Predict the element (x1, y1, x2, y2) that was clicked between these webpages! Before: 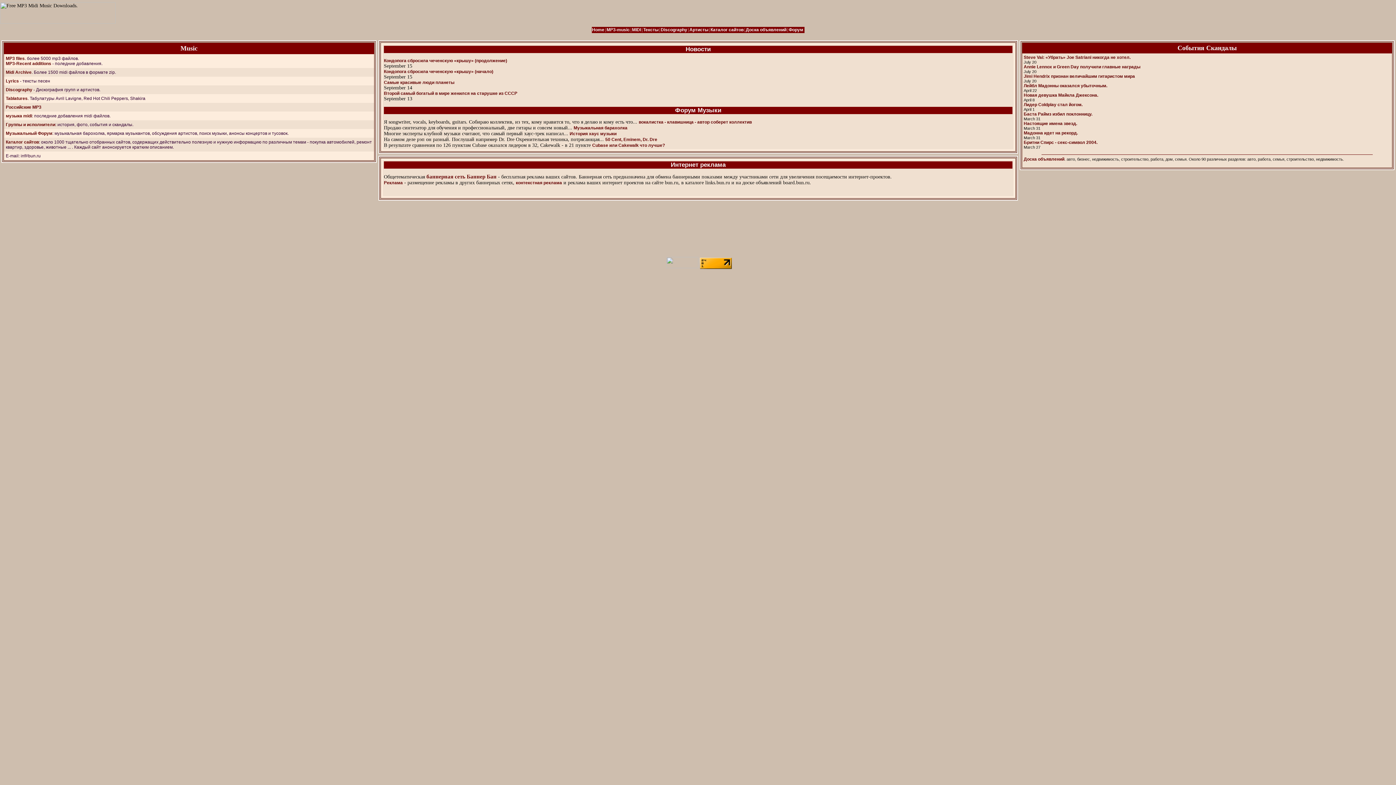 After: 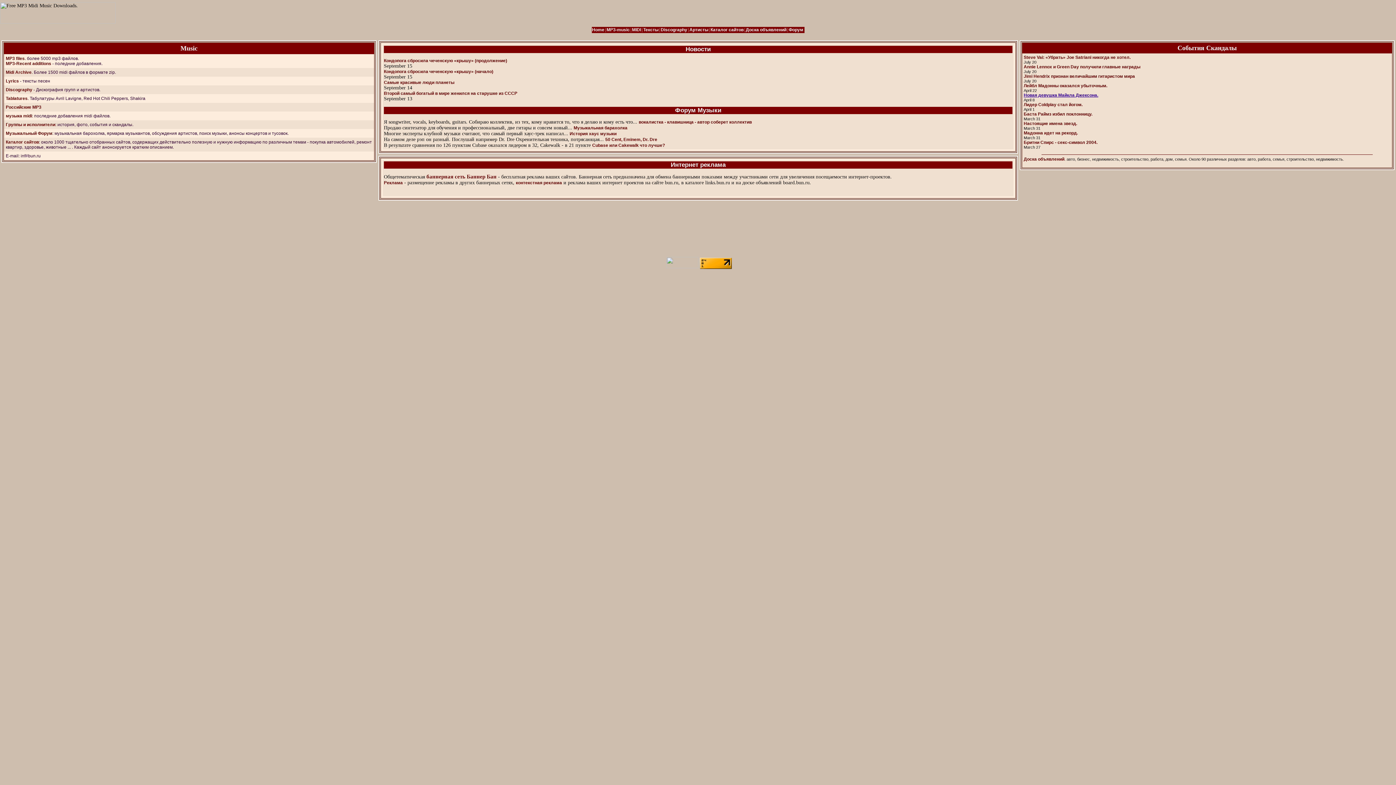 Action: label: Новая девушка Майкла Джексона. bbox: (1024, 92, 1098, 97)